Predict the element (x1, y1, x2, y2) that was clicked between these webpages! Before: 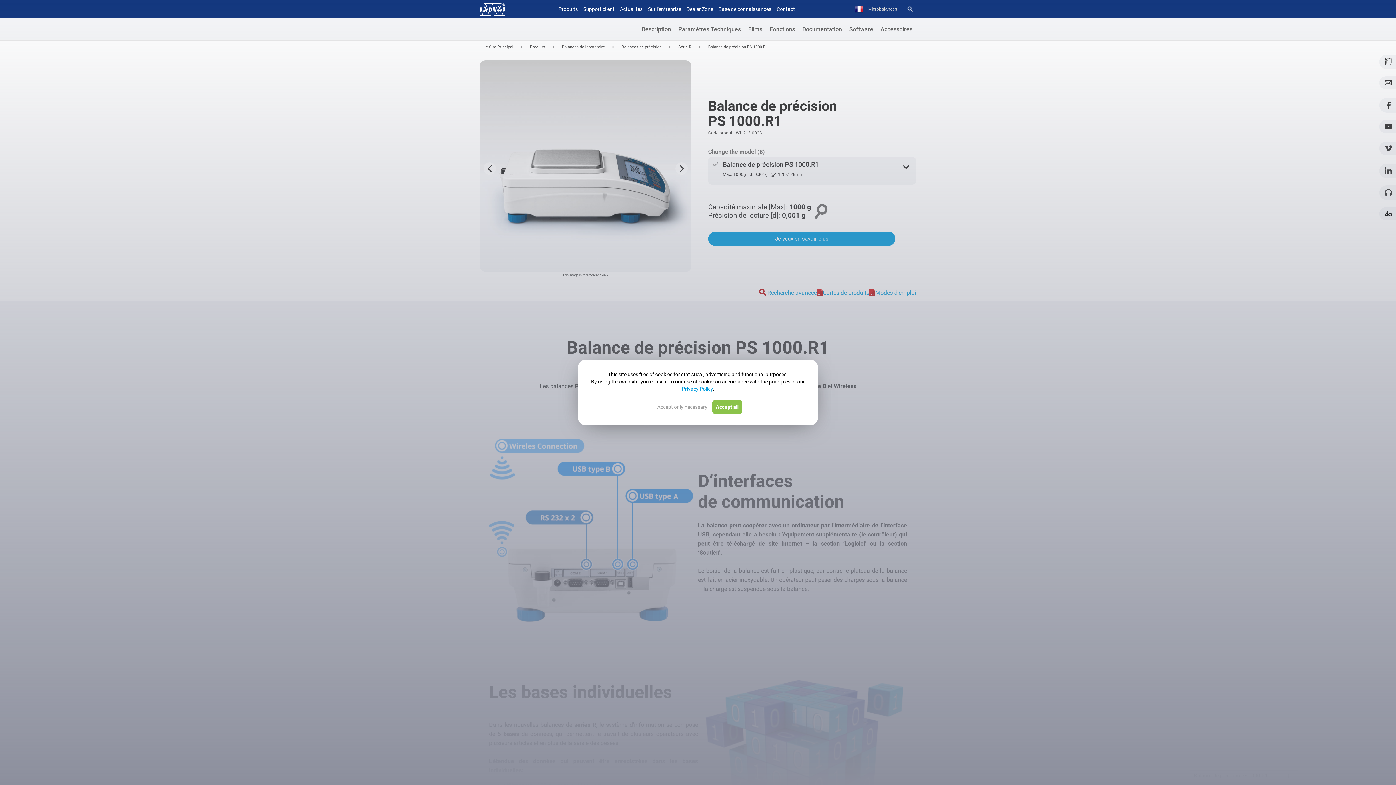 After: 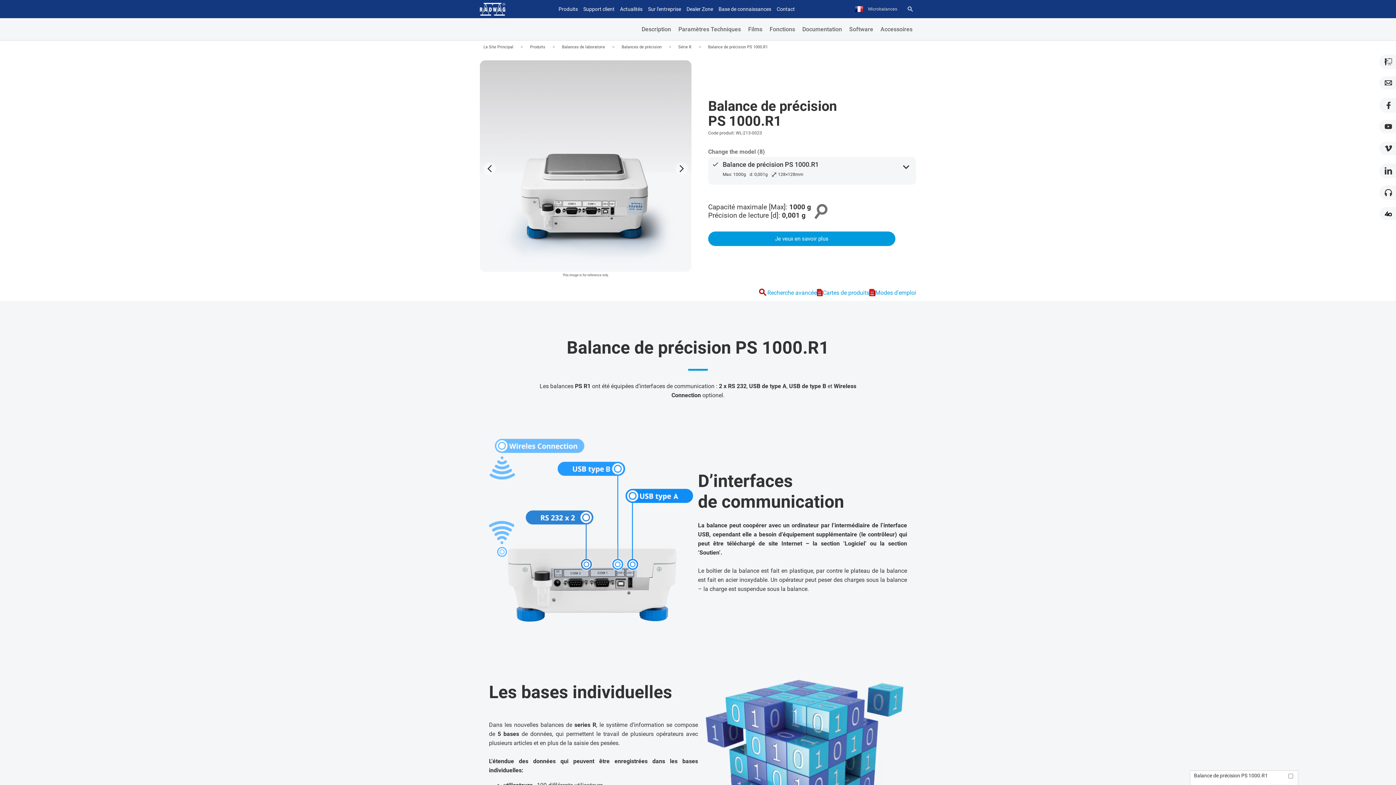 Action: bbox: (653, 400, 711, 414) label: Accept only necessary